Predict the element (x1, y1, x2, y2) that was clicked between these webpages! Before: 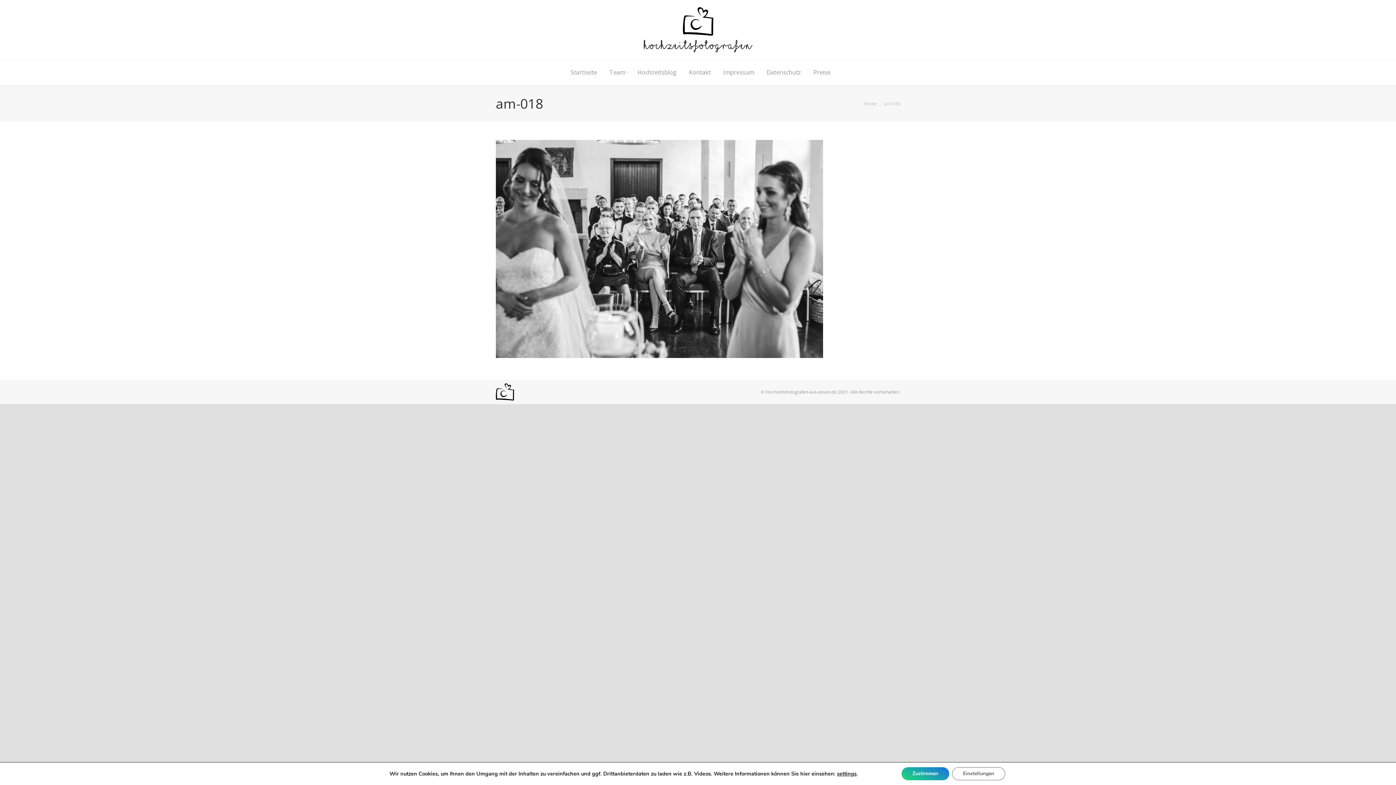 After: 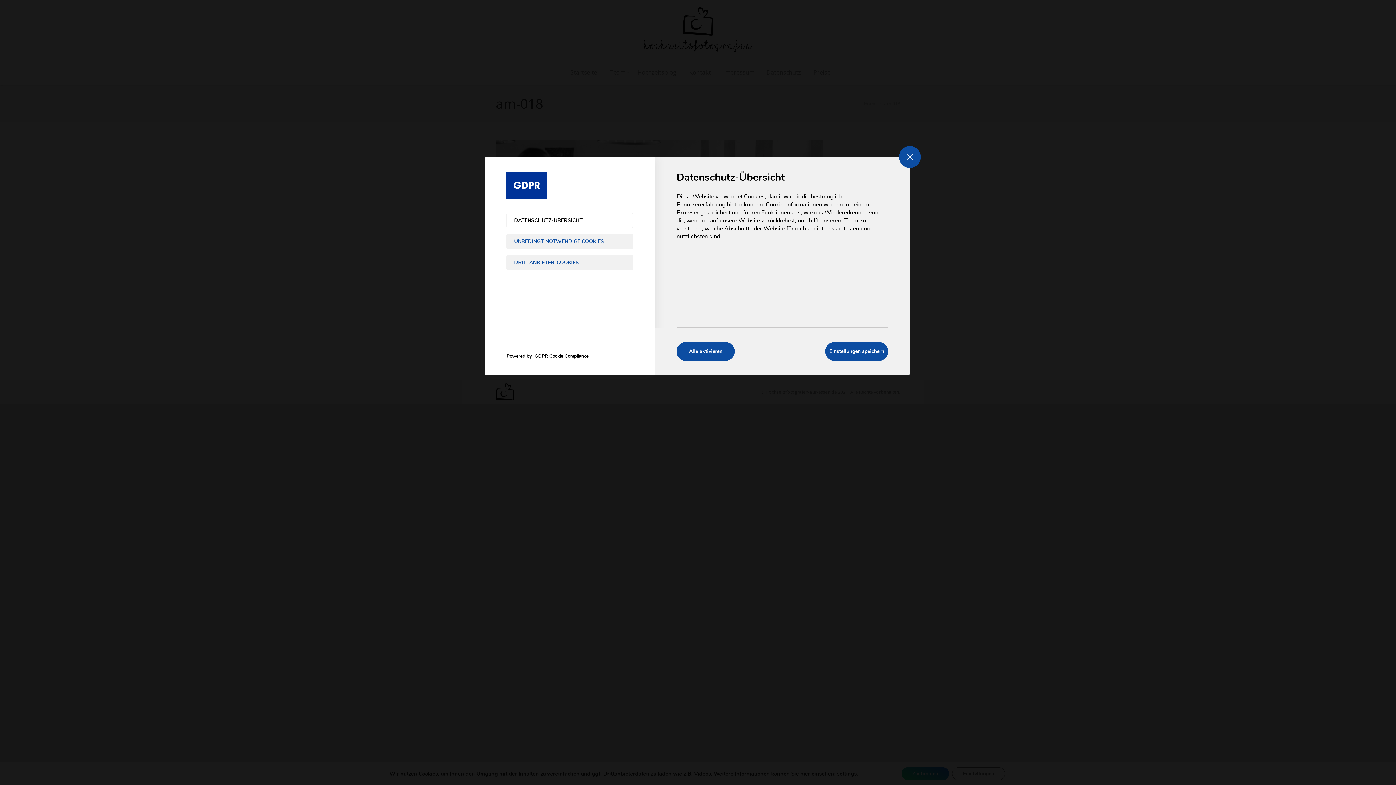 Action: bbox: (952, 767, 1005, 780) label: Einstellungen